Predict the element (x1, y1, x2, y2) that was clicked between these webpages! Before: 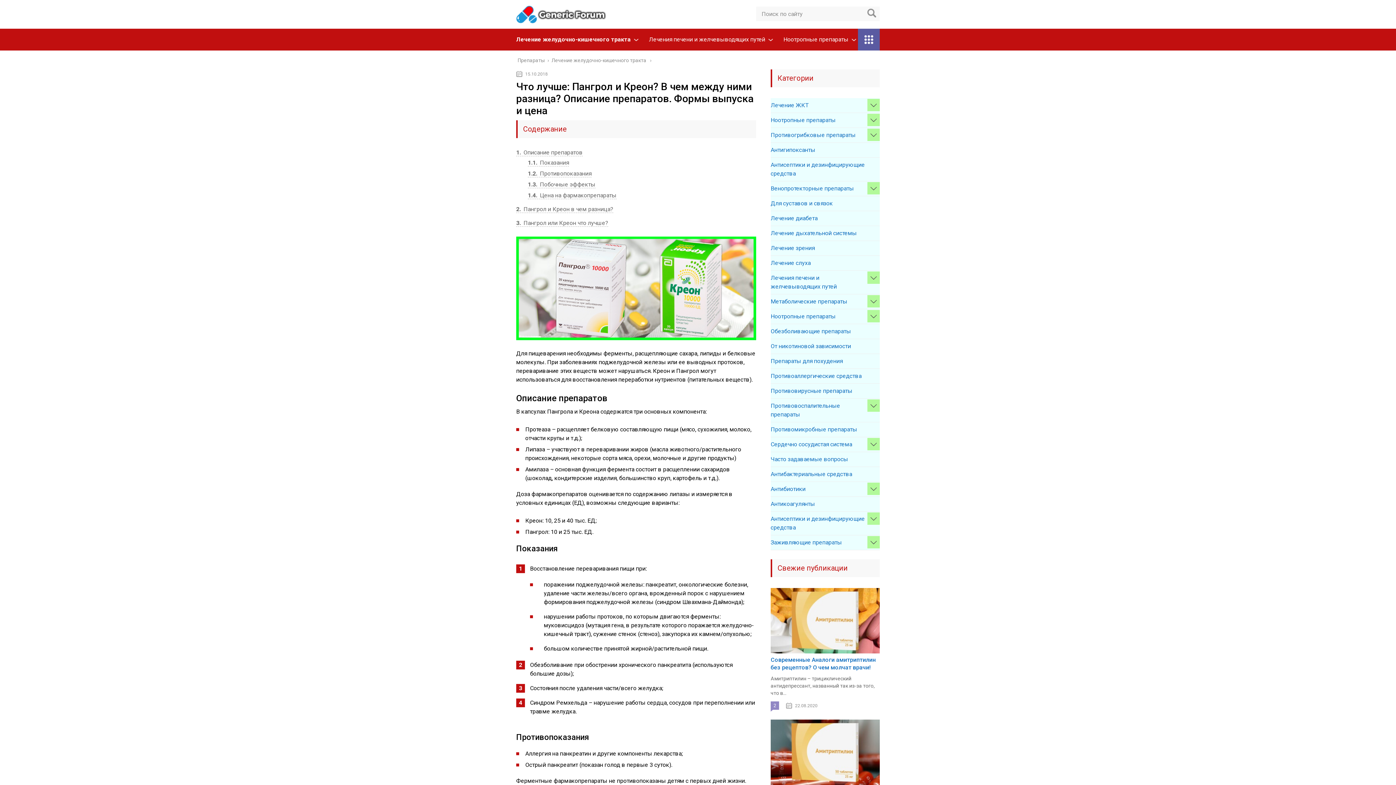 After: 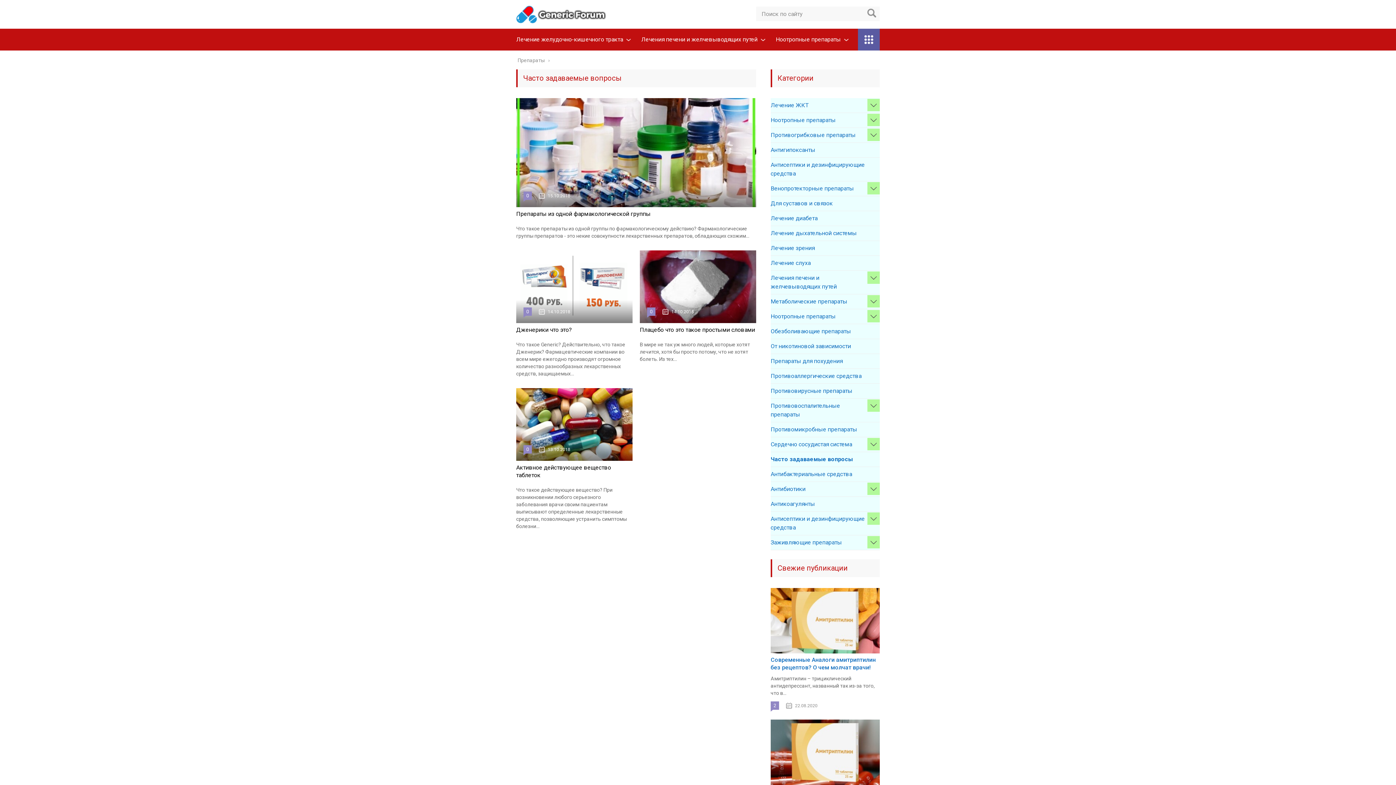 Action: label: Часто задаваемые вопросы bbox: (770, 452, 880, 466)